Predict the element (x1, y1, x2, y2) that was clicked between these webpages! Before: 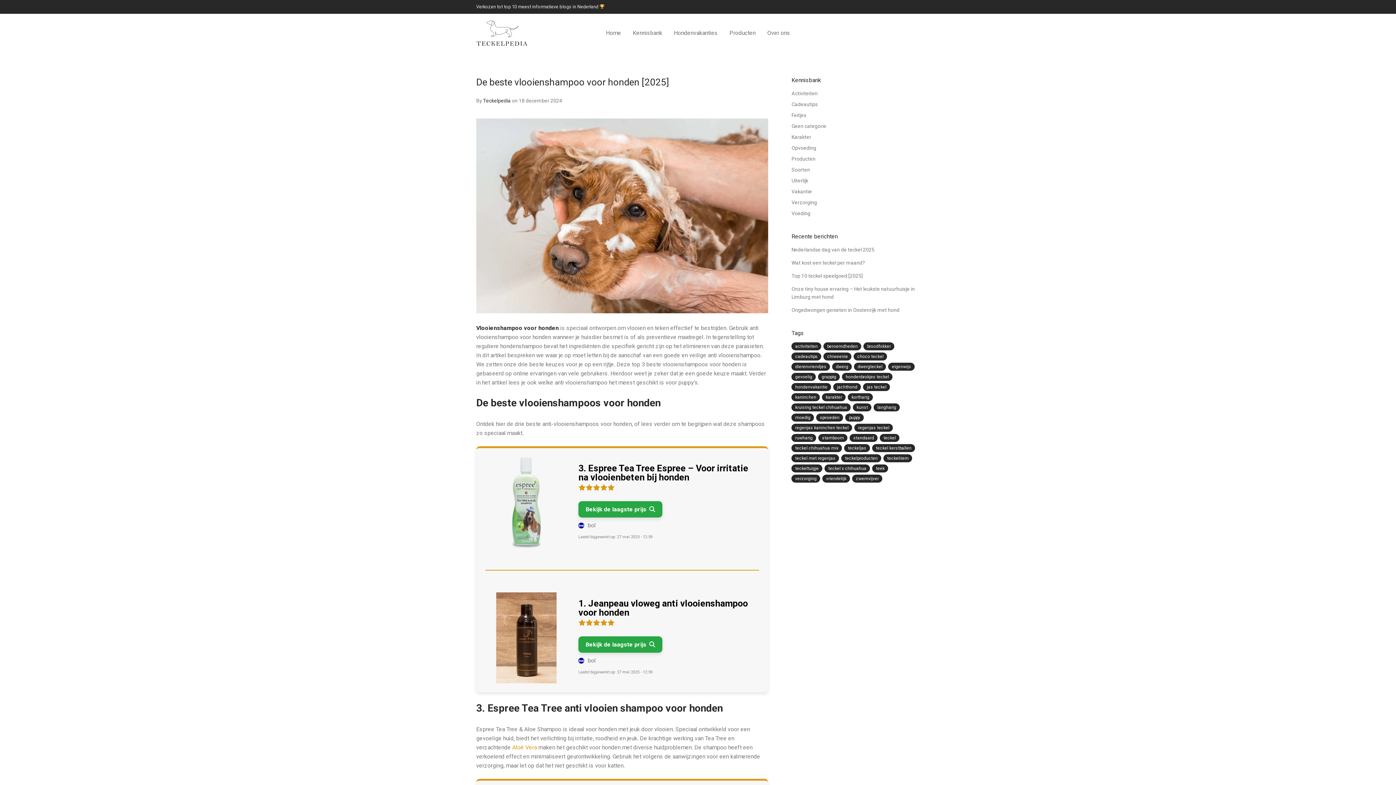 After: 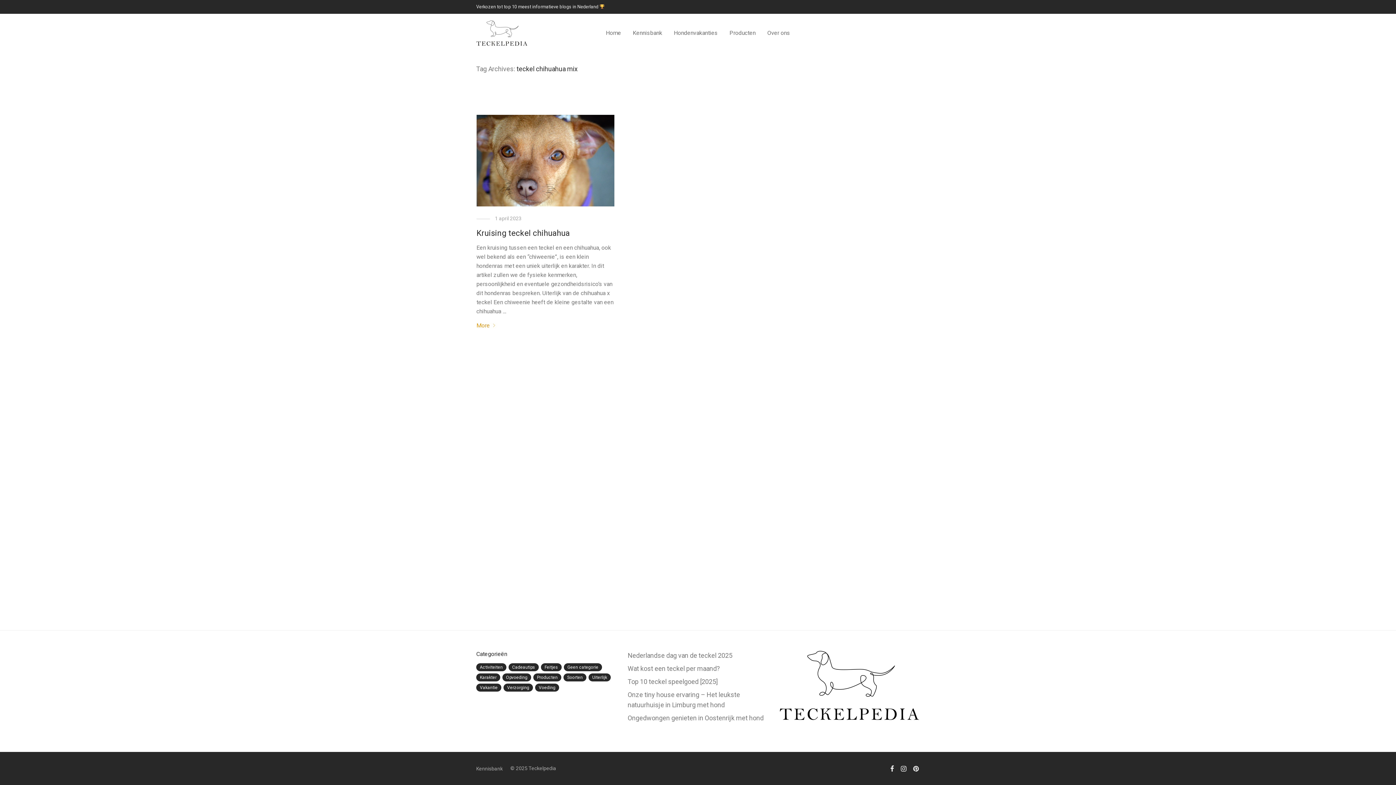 Action: label: teckel chihuahua mix (1 item) bbox: (791, 444, 842, 452)